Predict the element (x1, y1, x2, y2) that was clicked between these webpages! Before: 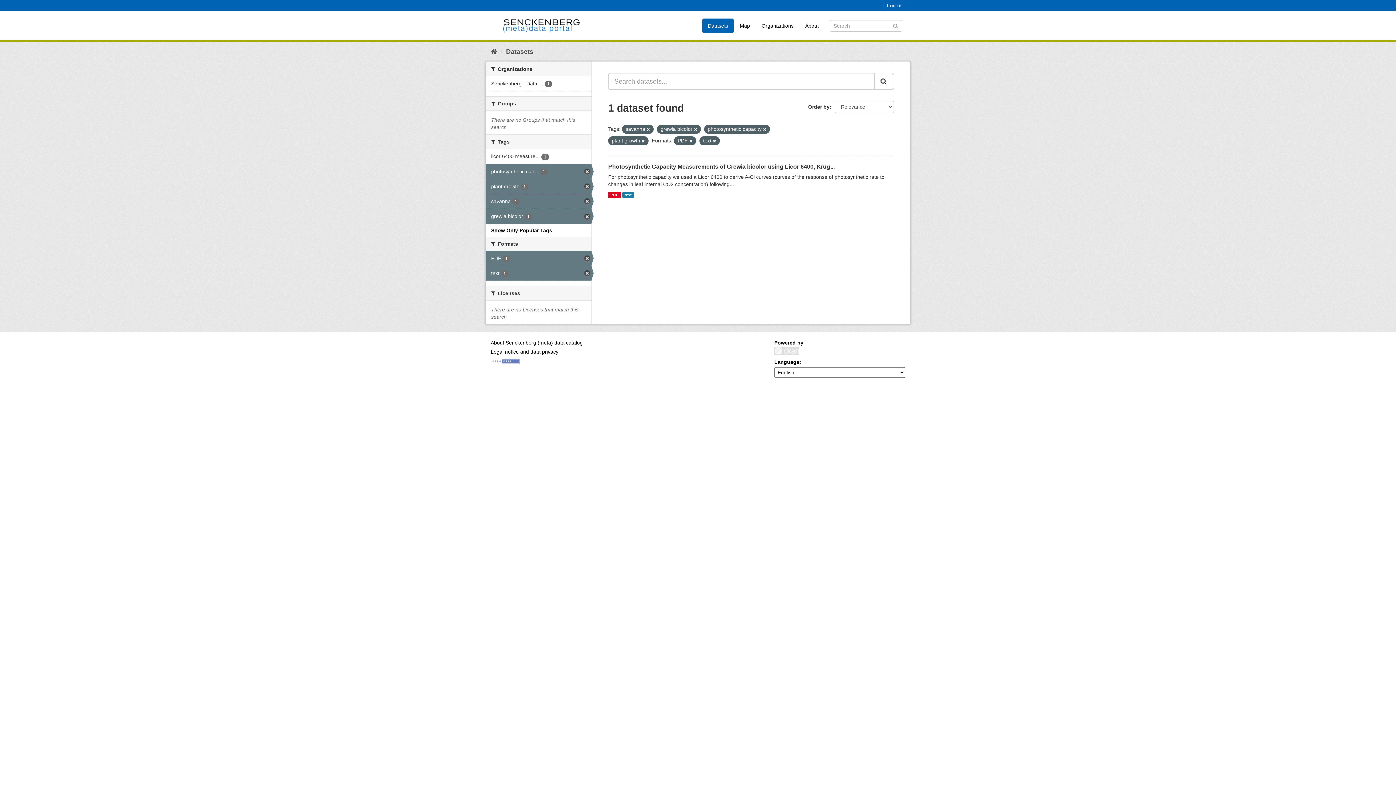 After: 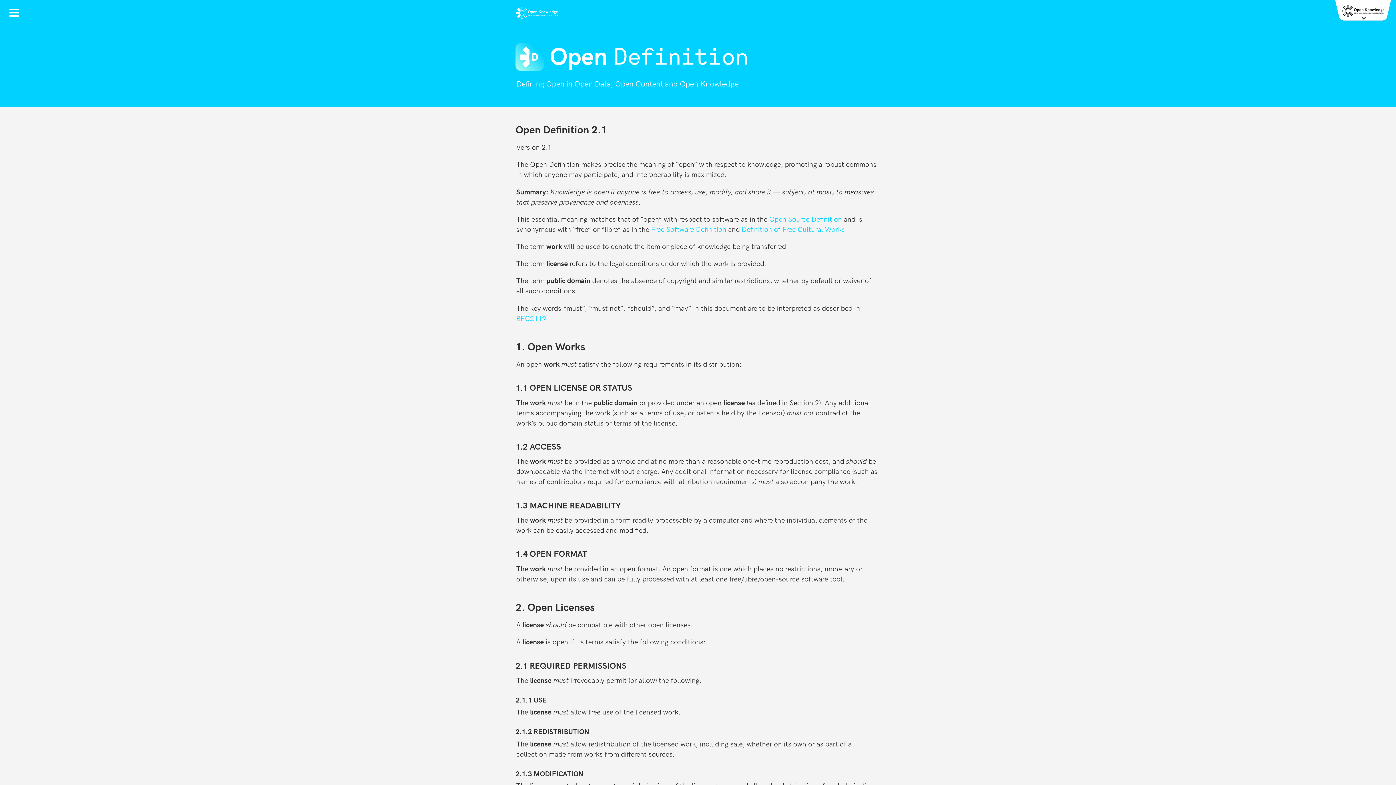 Action: bbox: (490, 358, 520, 364)